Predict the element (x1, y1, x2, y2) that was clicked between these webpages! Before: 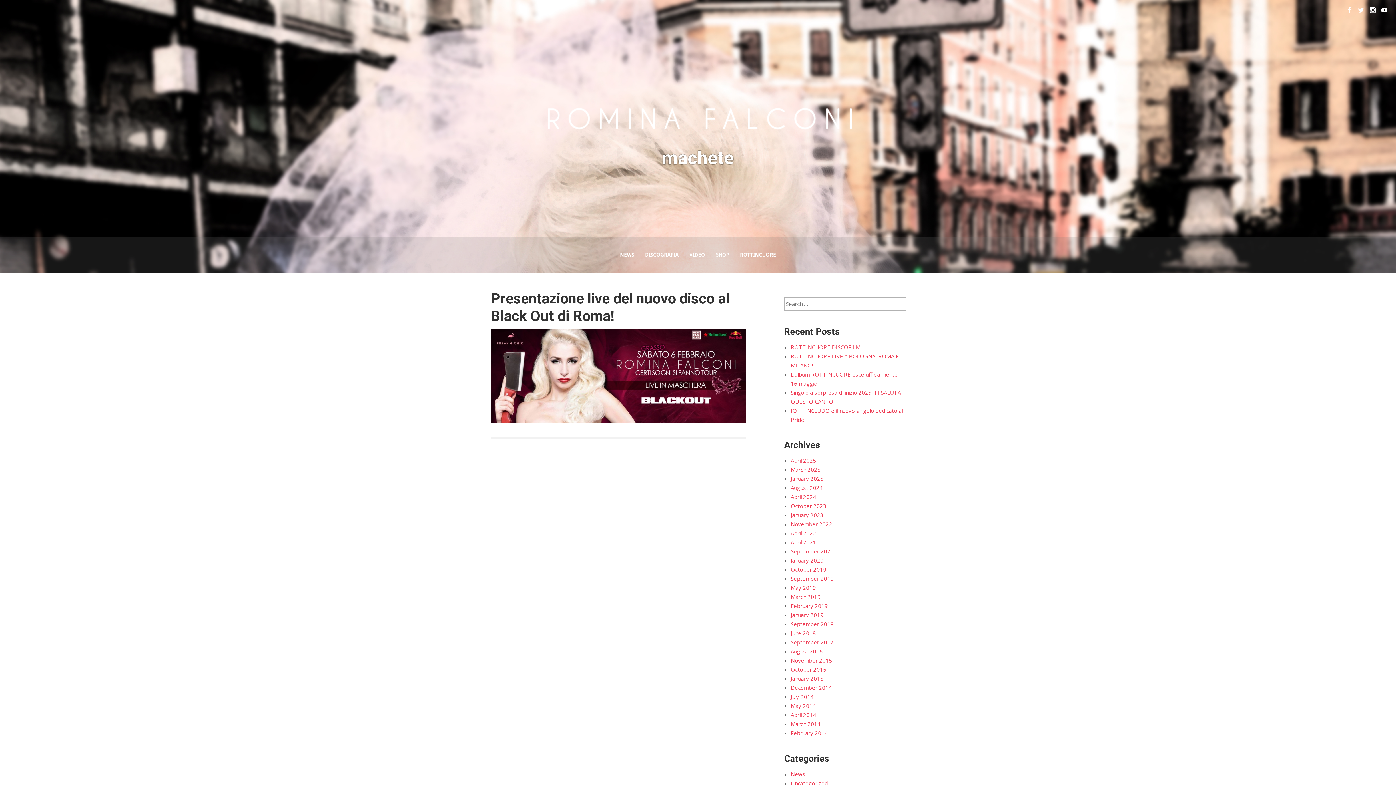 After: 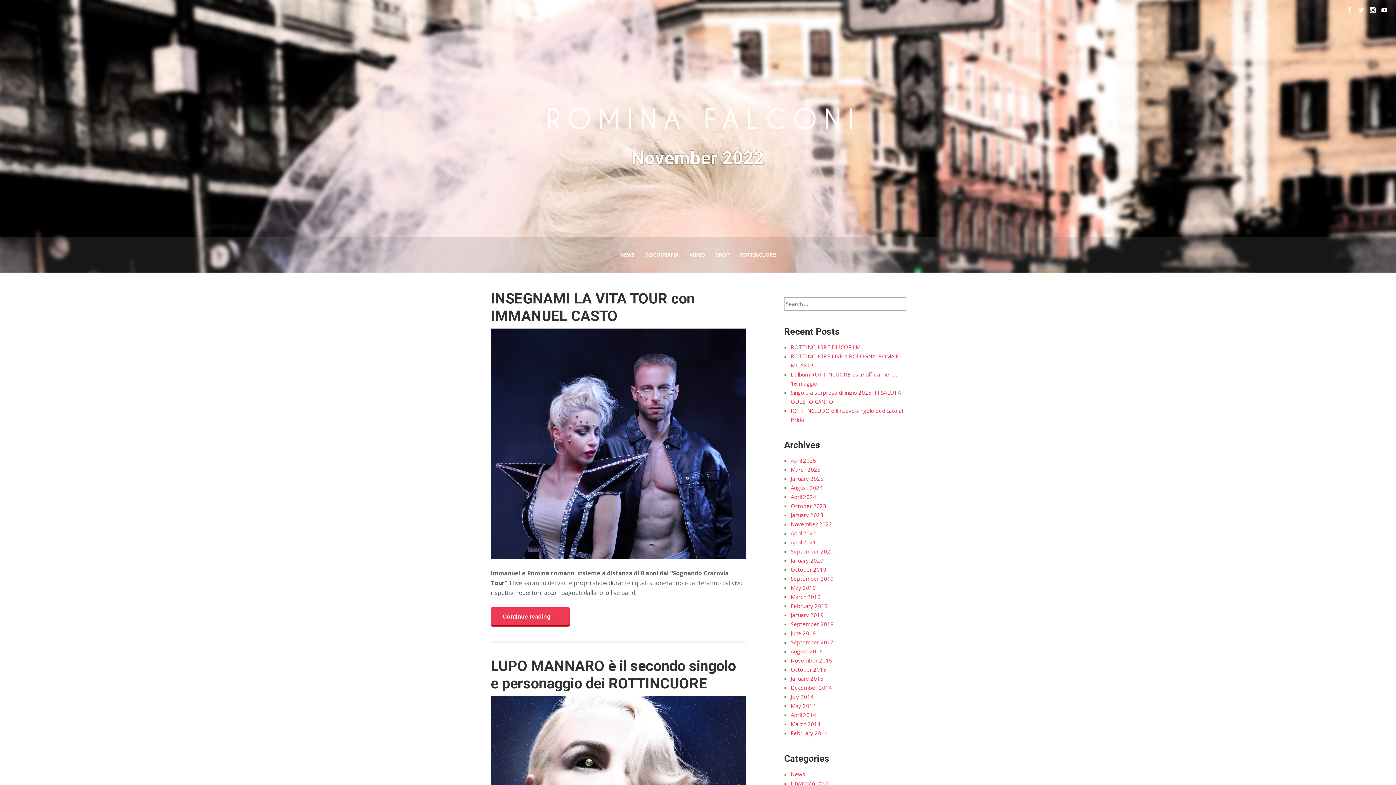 Action: label: November 2022 bbox: (790, 520, 832, 528)